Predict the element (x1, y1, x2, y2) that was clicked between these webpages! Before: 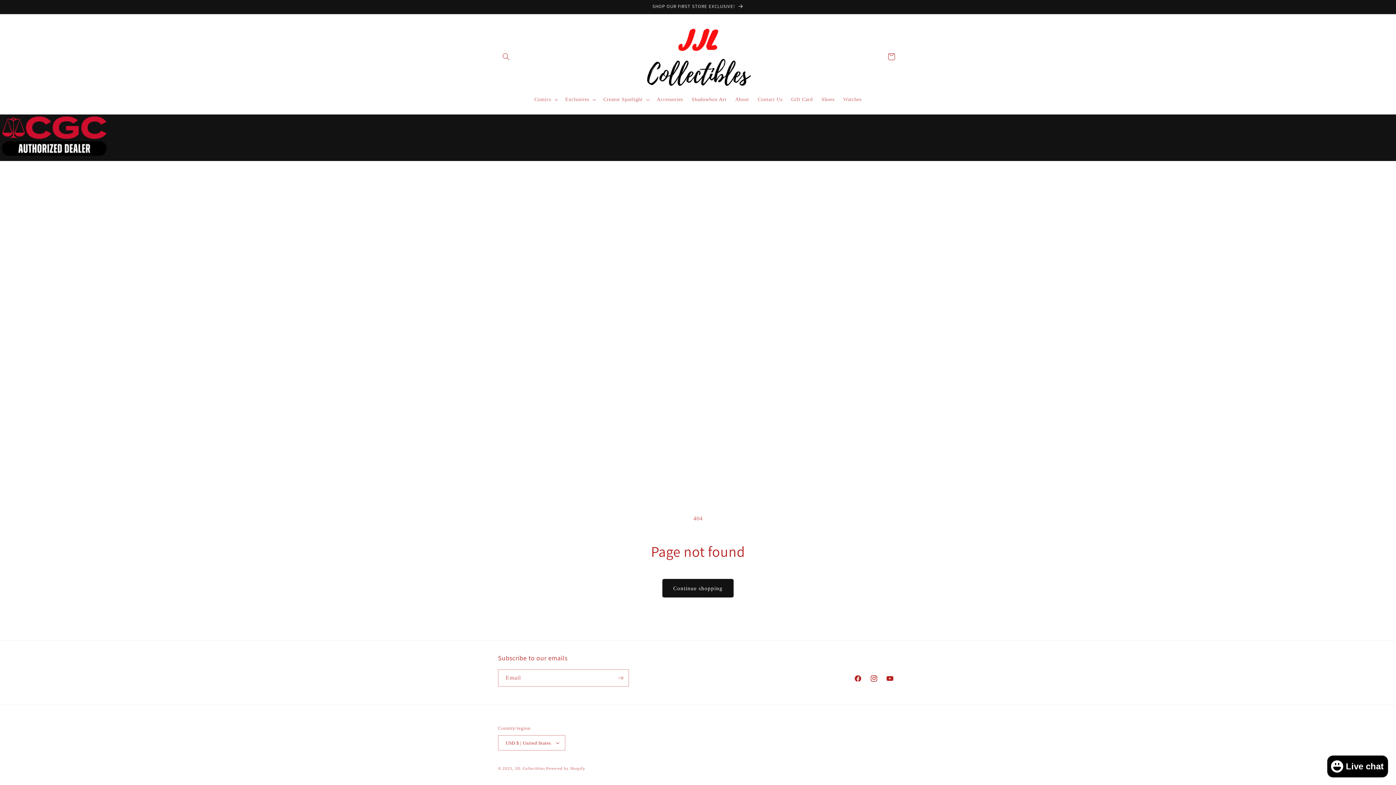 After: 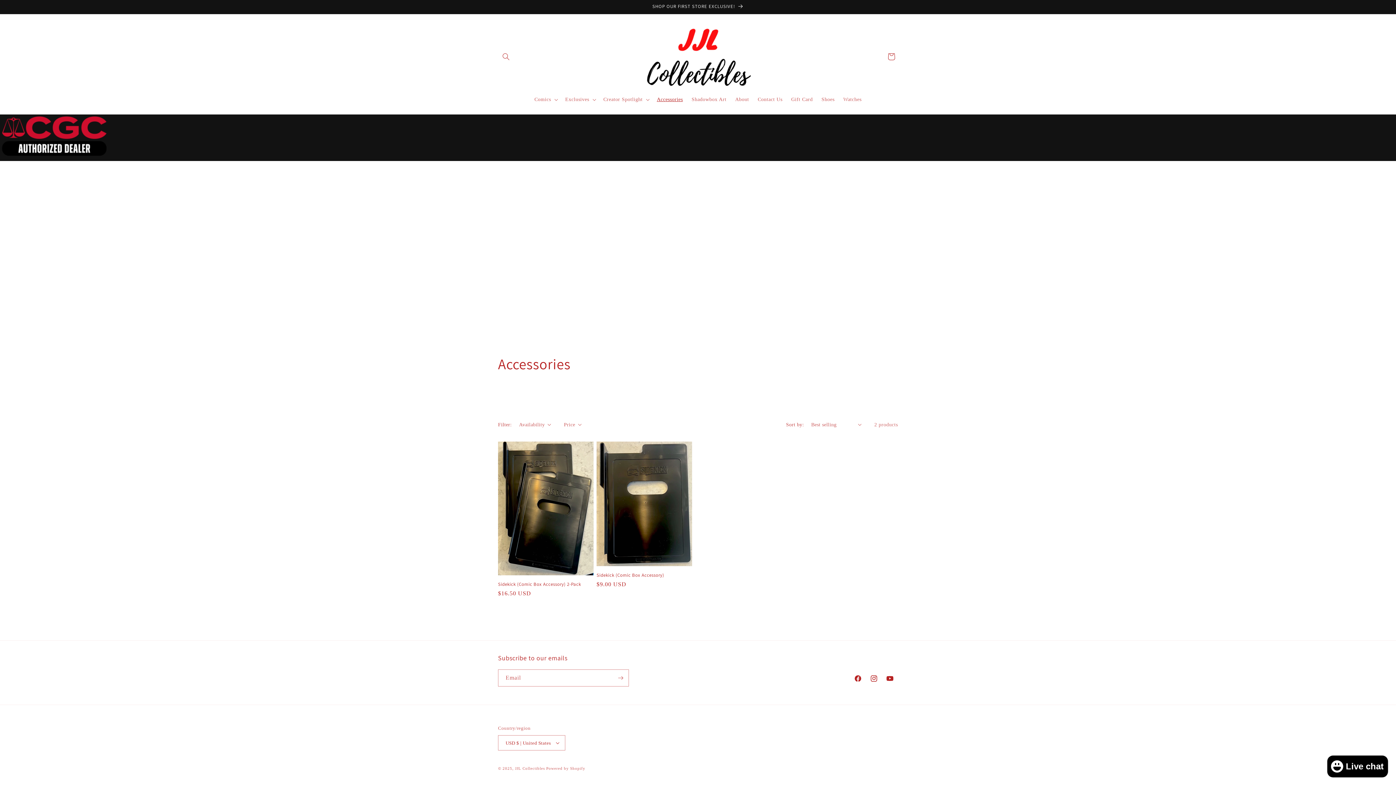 Action: bbox: (652, 91, 687, 107) label: Accessories